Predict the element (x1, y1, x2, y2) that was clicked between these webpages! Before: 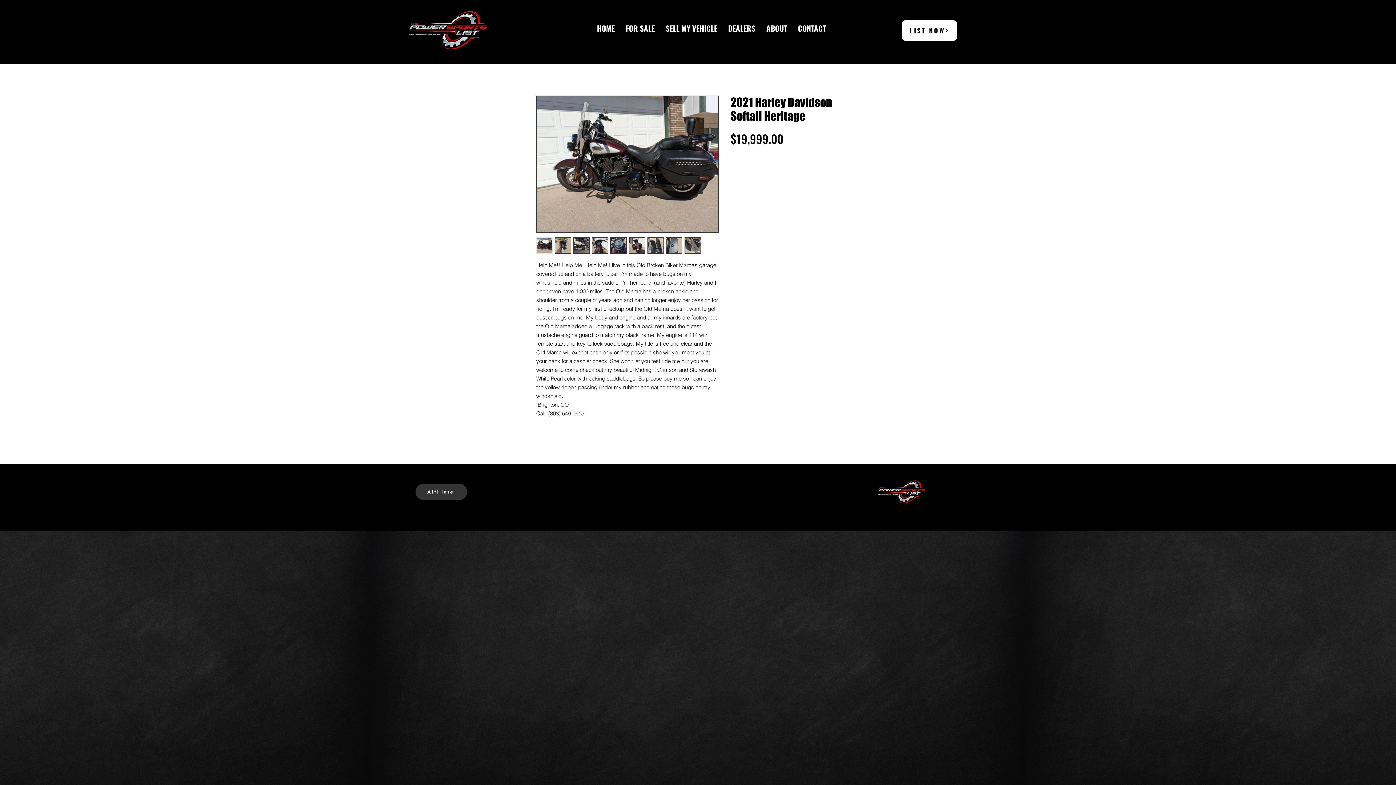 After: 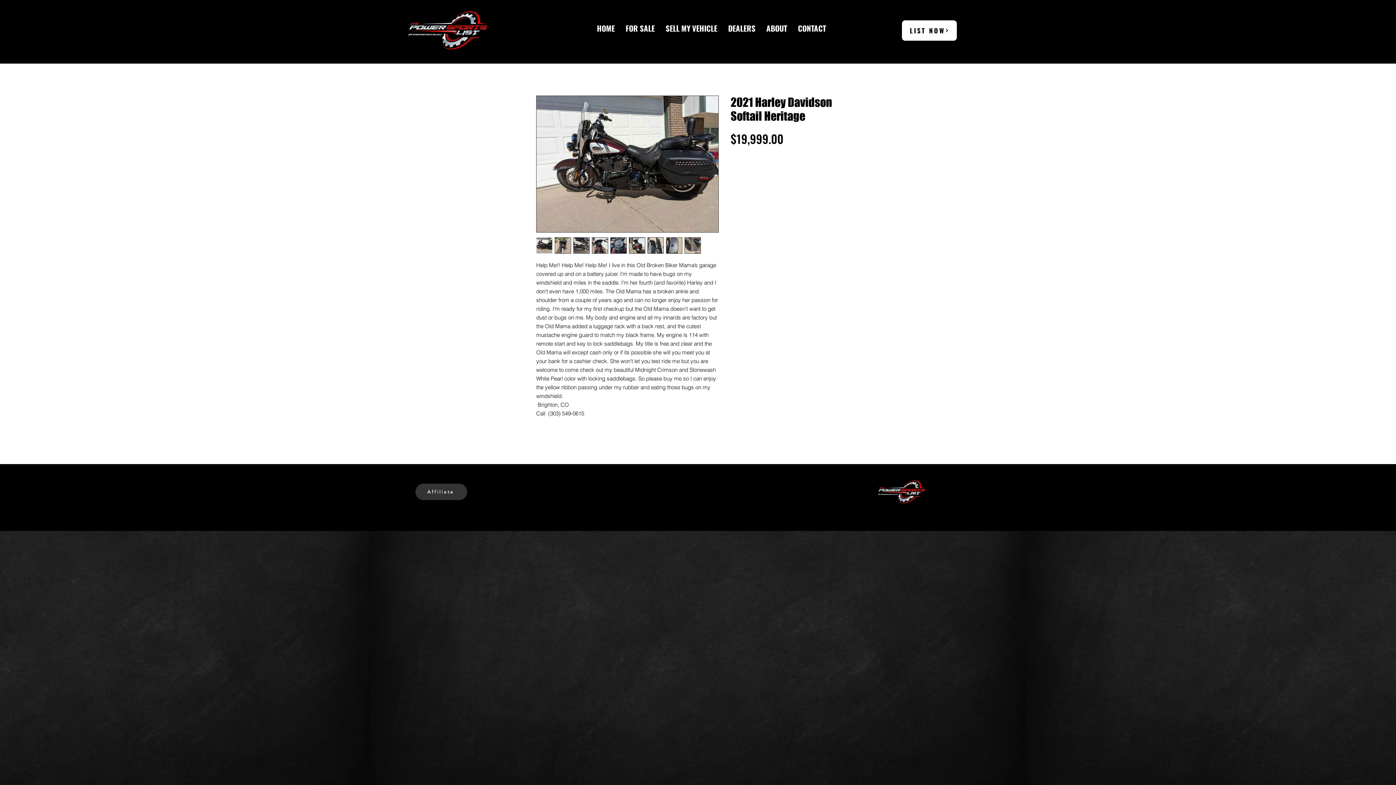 Action: bbox: (536, 237, 552, 253)